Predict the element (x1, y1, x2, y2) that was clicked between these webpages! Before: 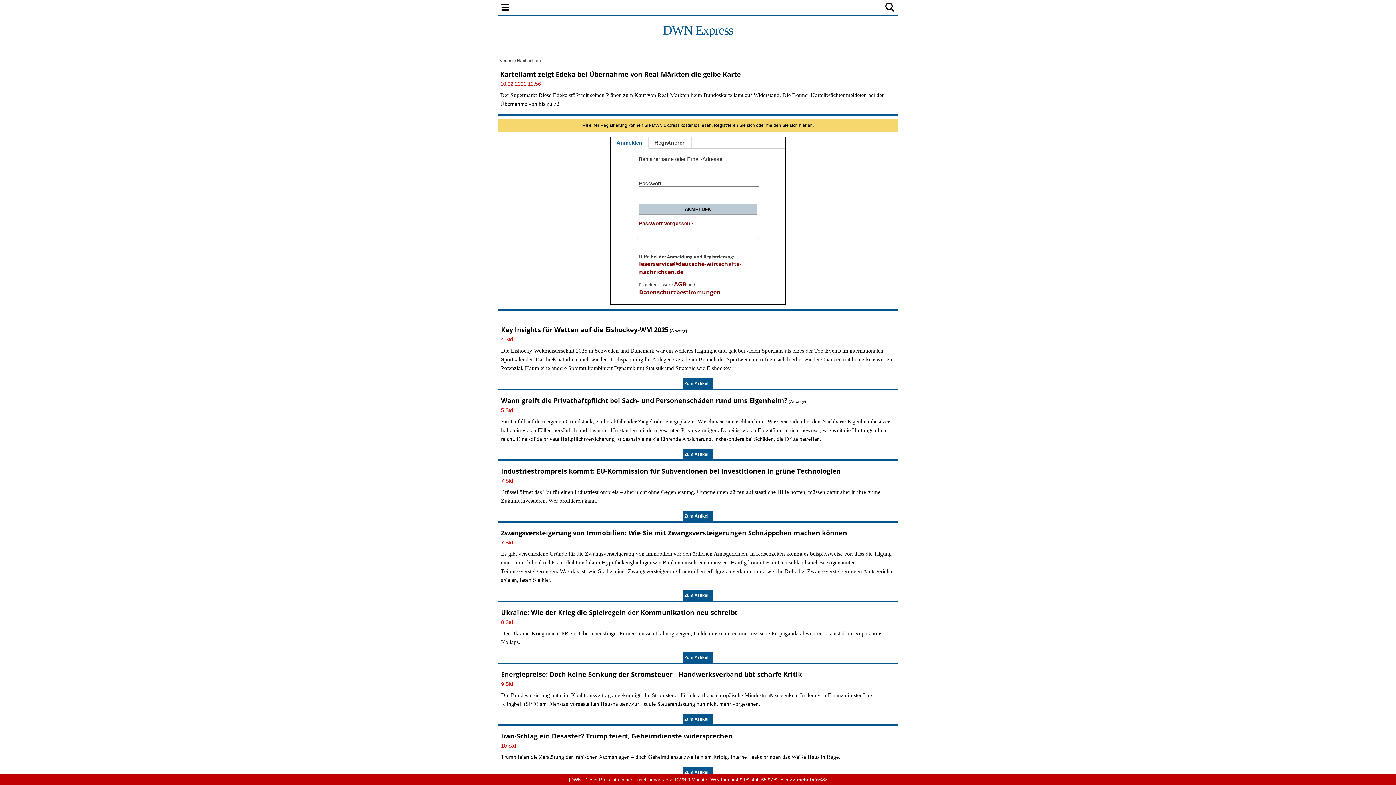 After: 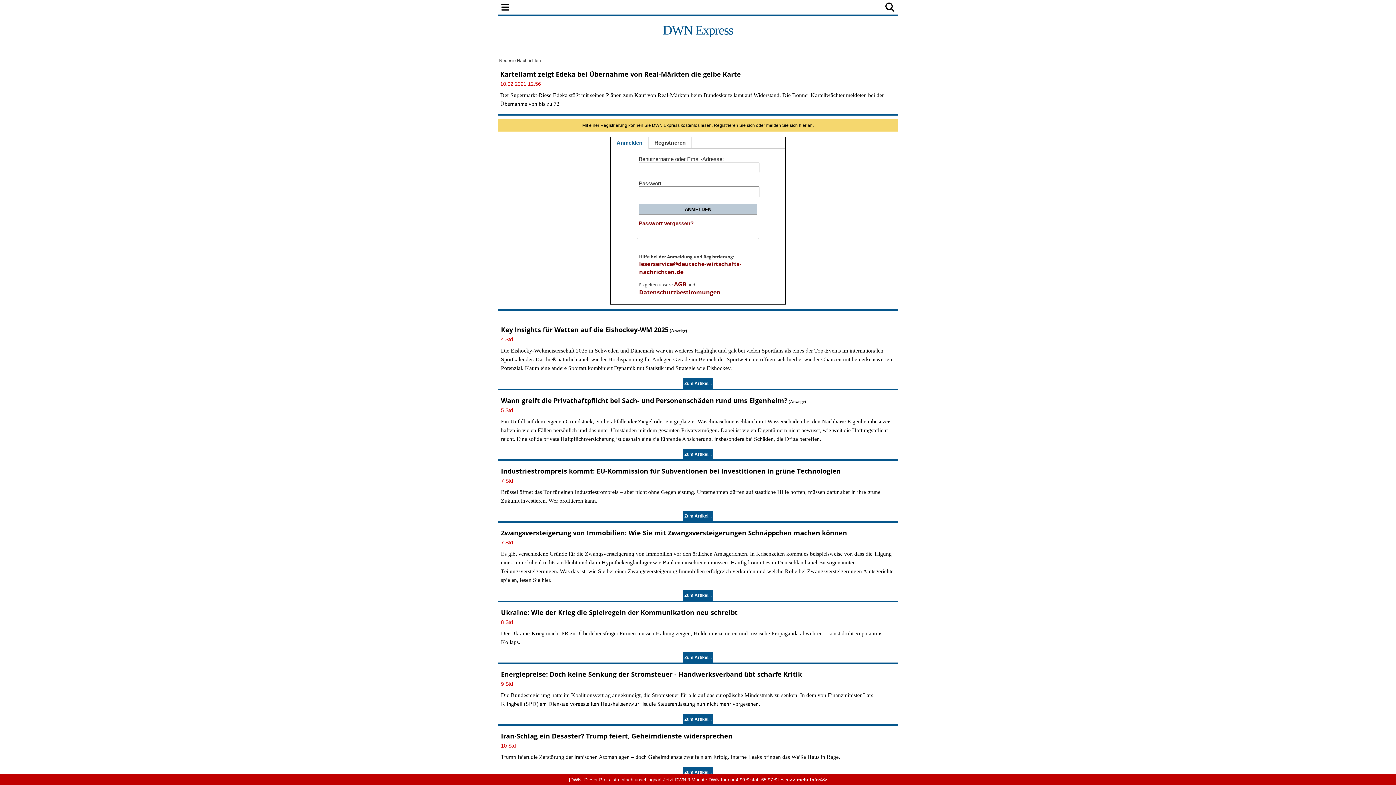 Action: bbox: (682, 511, 713, 521) label: Zum Artikel...